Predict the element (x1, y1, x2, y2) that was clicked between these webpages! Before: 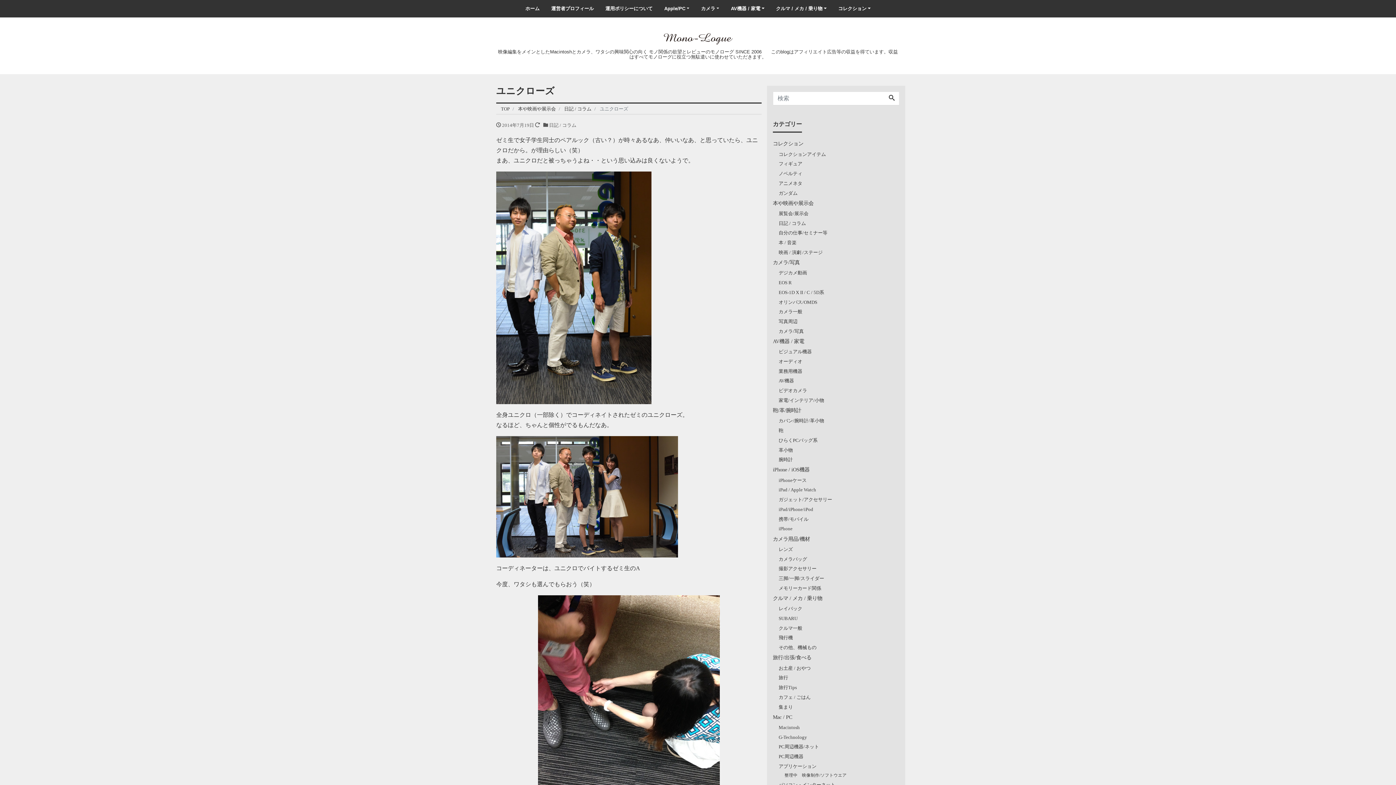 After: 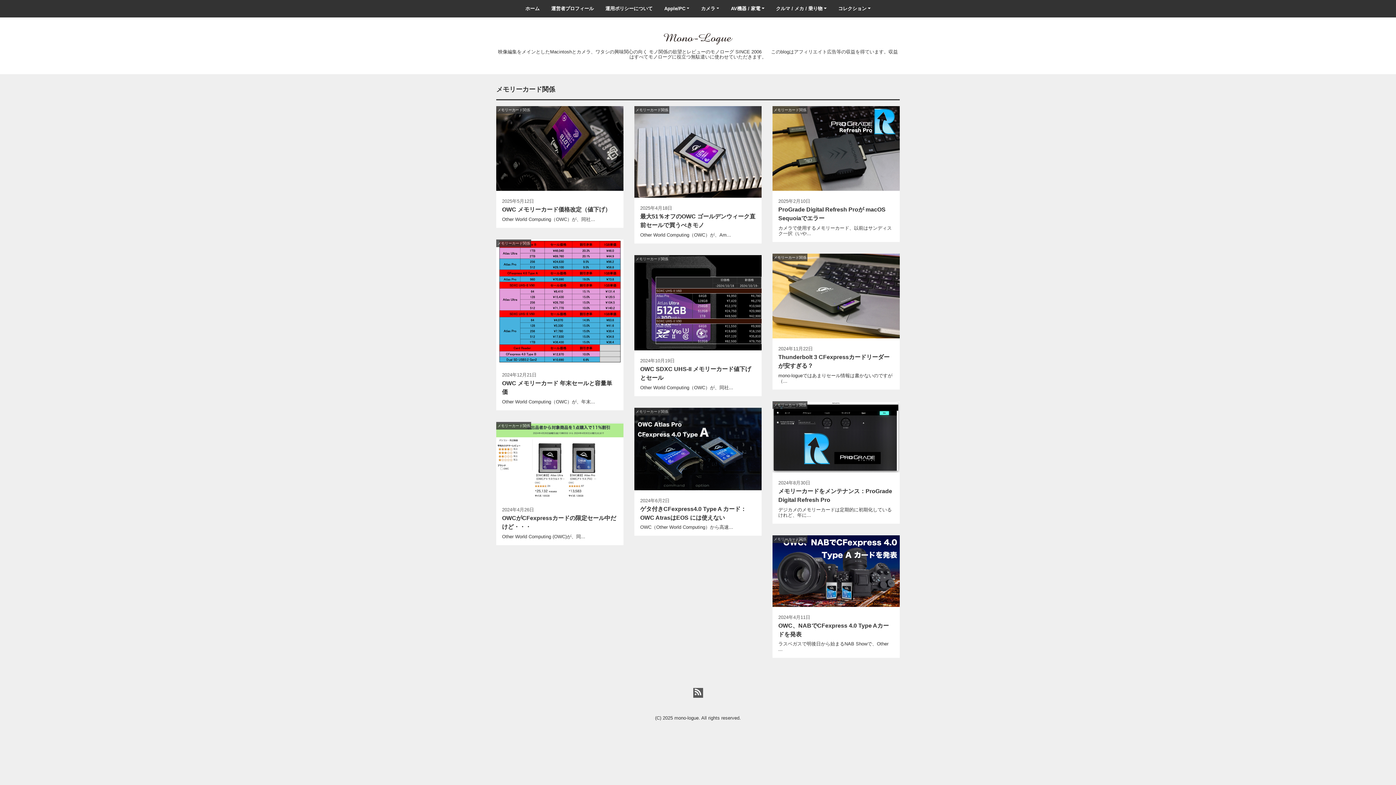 Action: label: メモリーカード関係 bbox: (778, 583, 821, 593)